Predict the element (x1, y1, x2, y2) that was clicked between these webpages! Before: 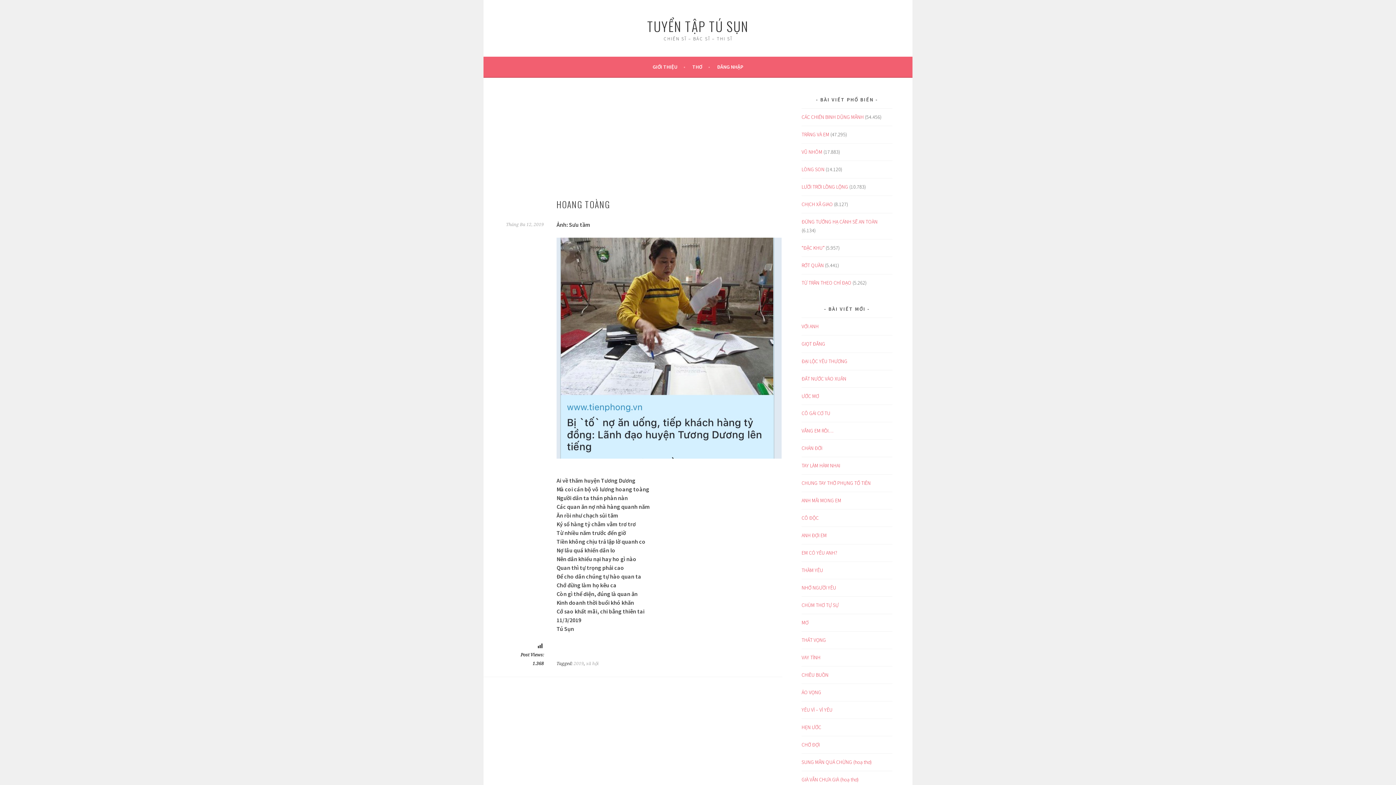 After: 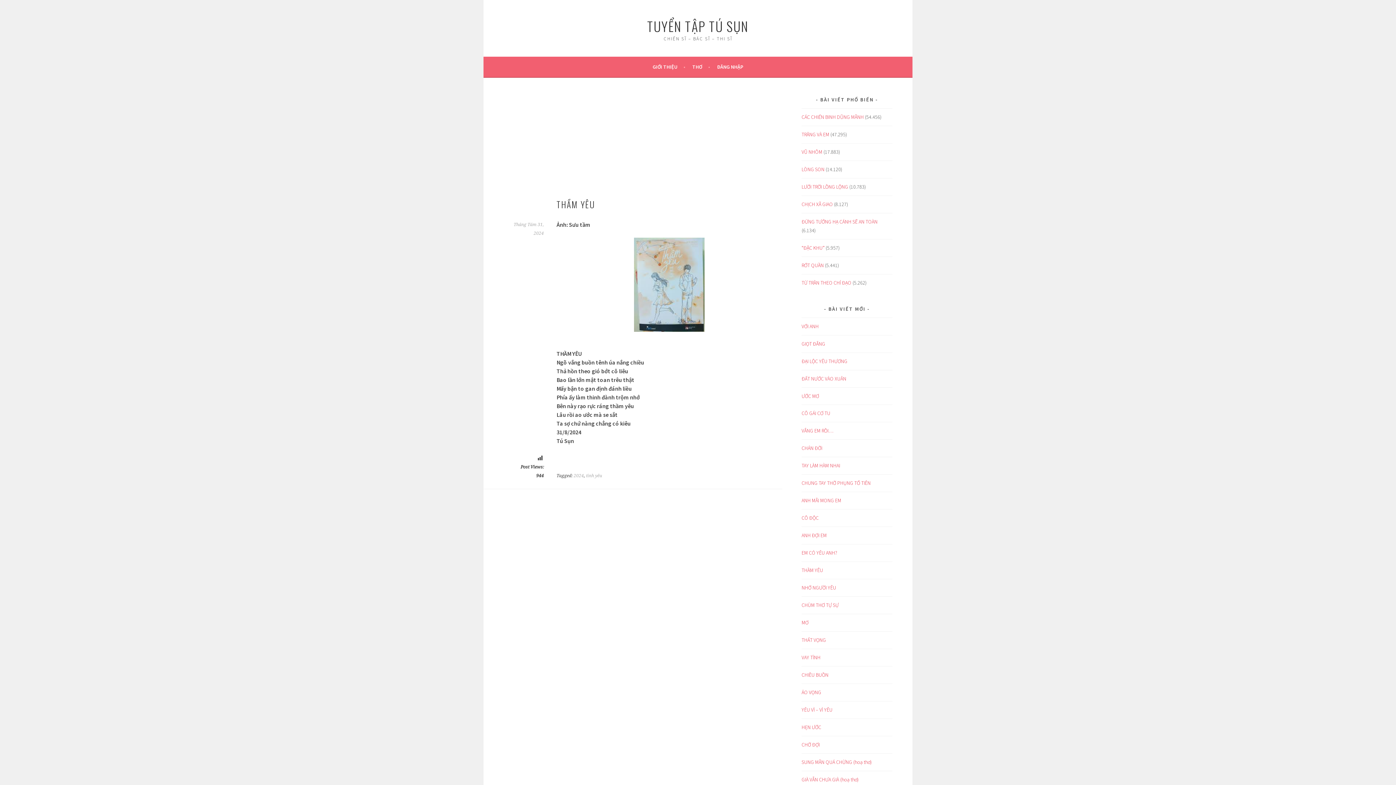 Action: label: THẦM YÊU bbox: (801, 567, 823, 573)